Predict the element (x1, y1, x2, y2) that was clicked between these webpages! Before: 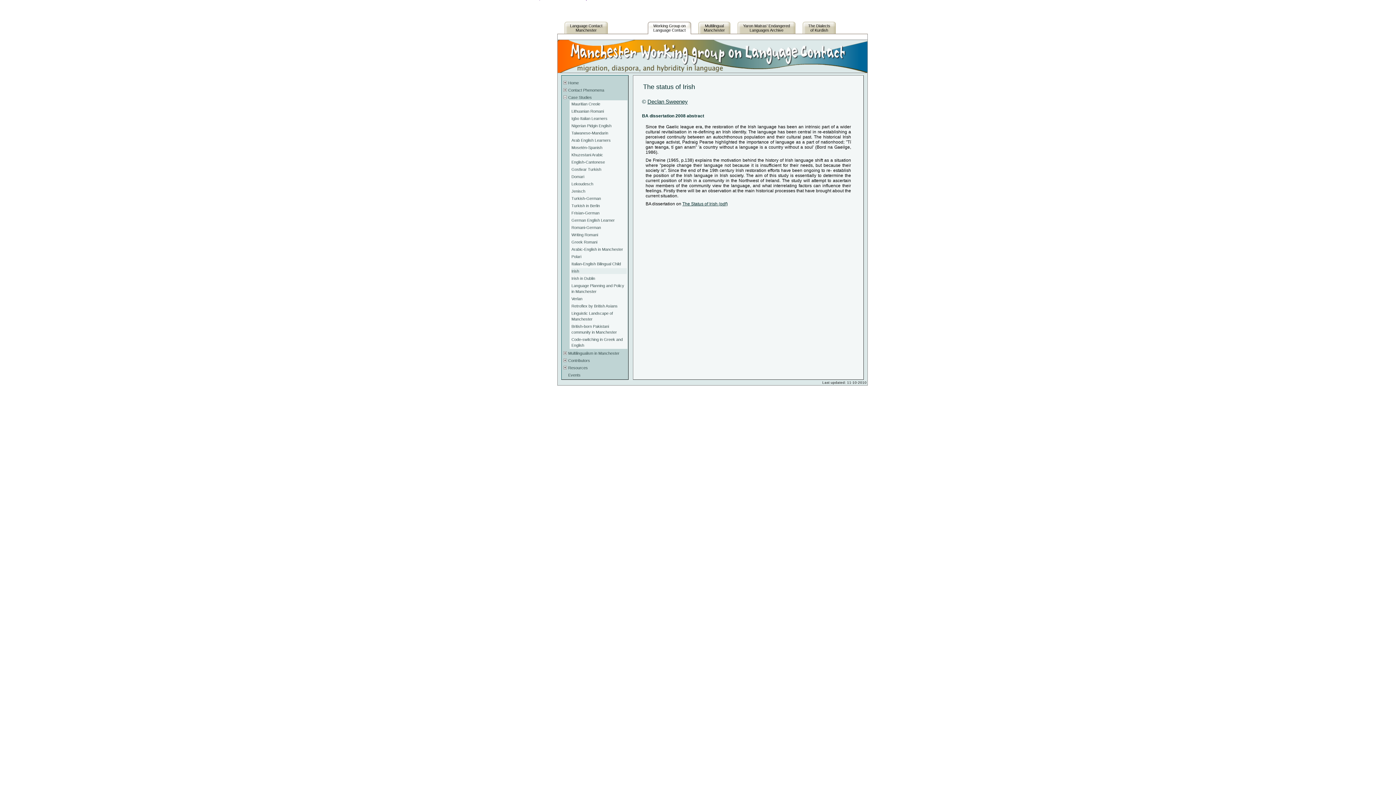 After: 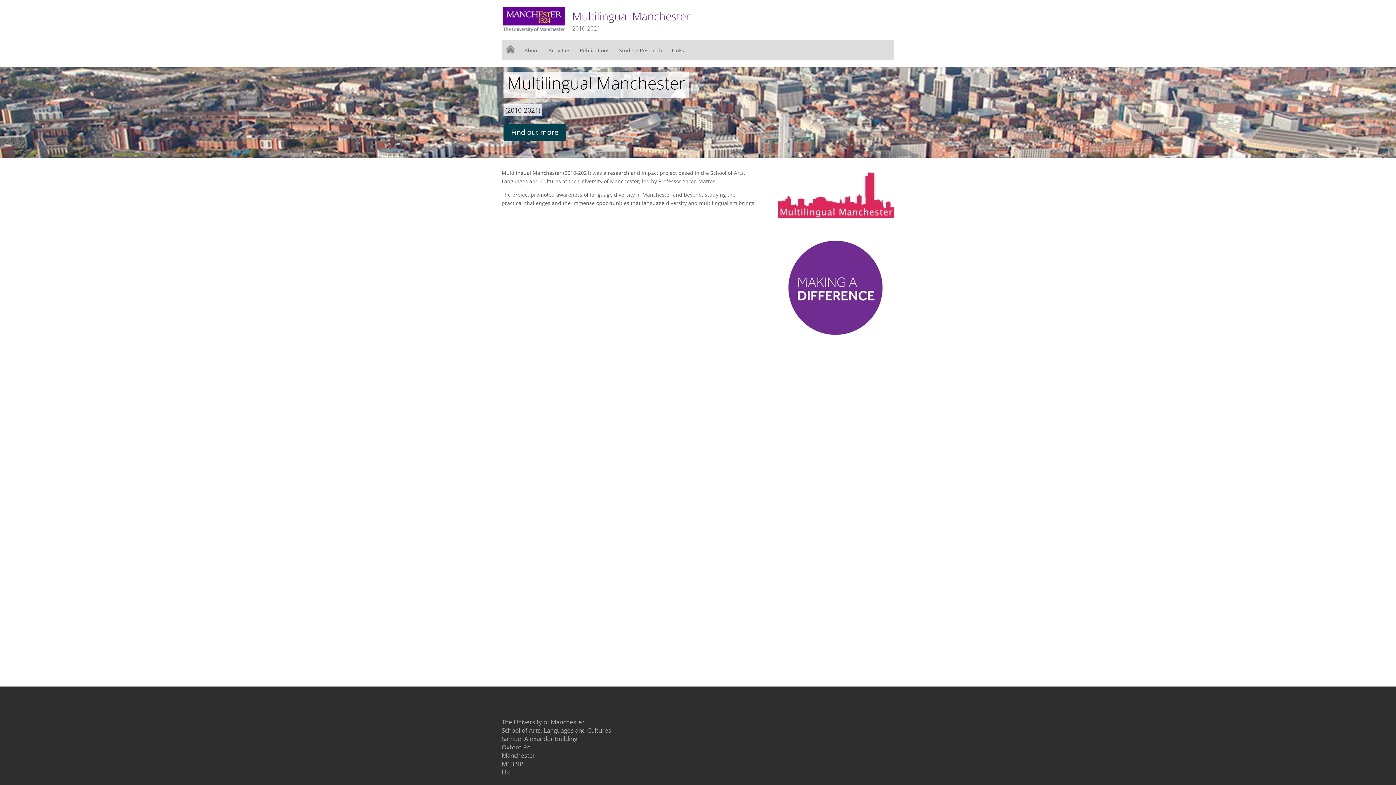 Action: bbox: (698, 21, 730, 33) label: Multilingual
Manchester